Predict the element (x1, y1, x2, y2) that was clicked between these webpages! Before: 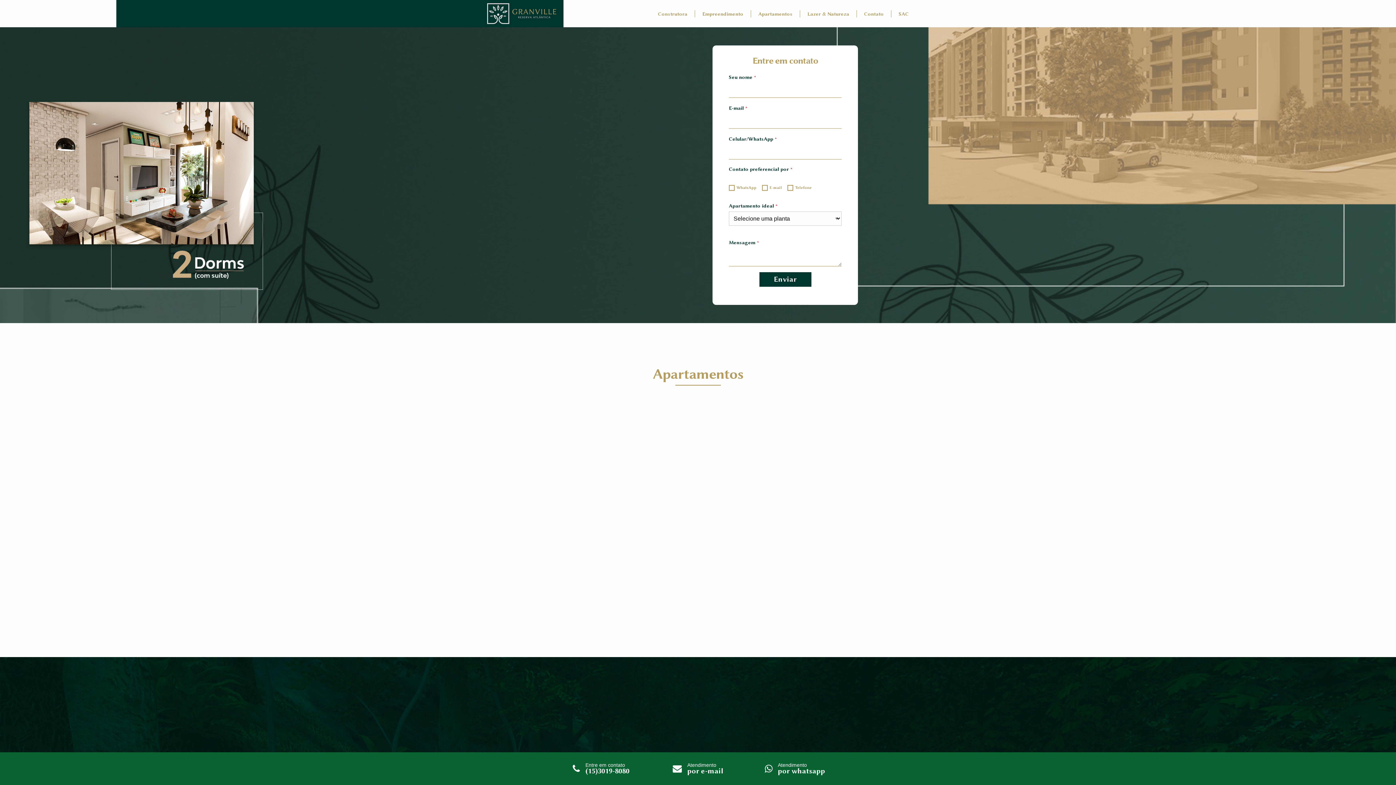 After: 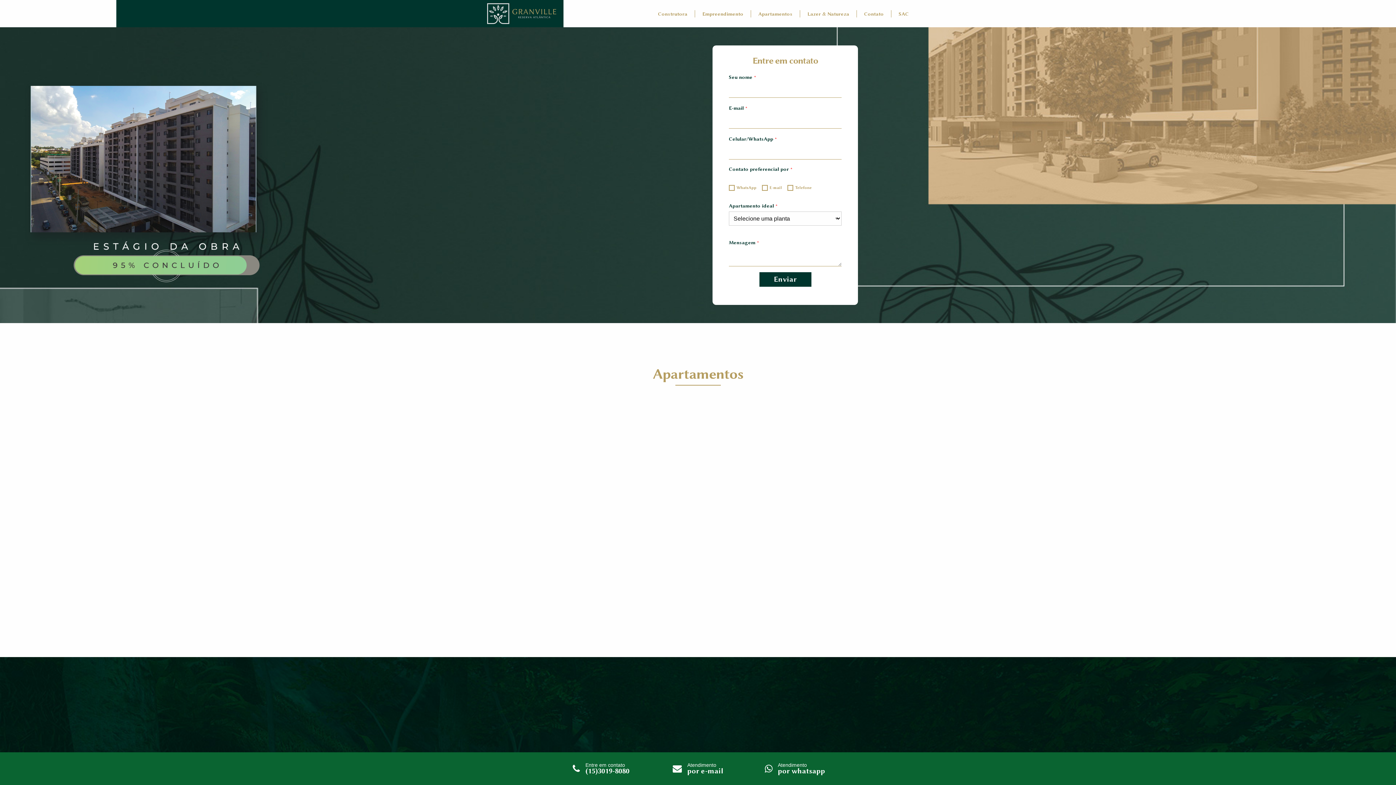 Action: bbox: (487, 3, 556, 24)